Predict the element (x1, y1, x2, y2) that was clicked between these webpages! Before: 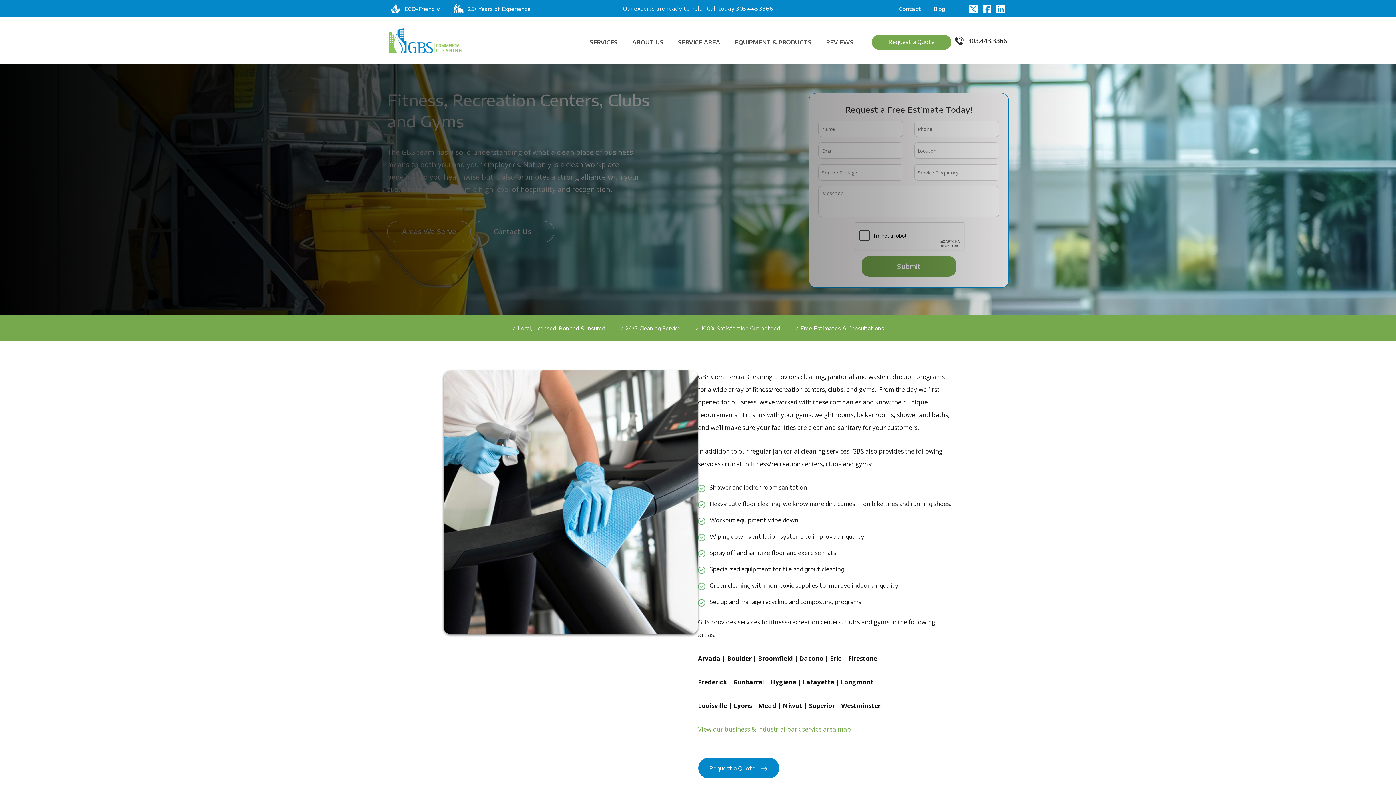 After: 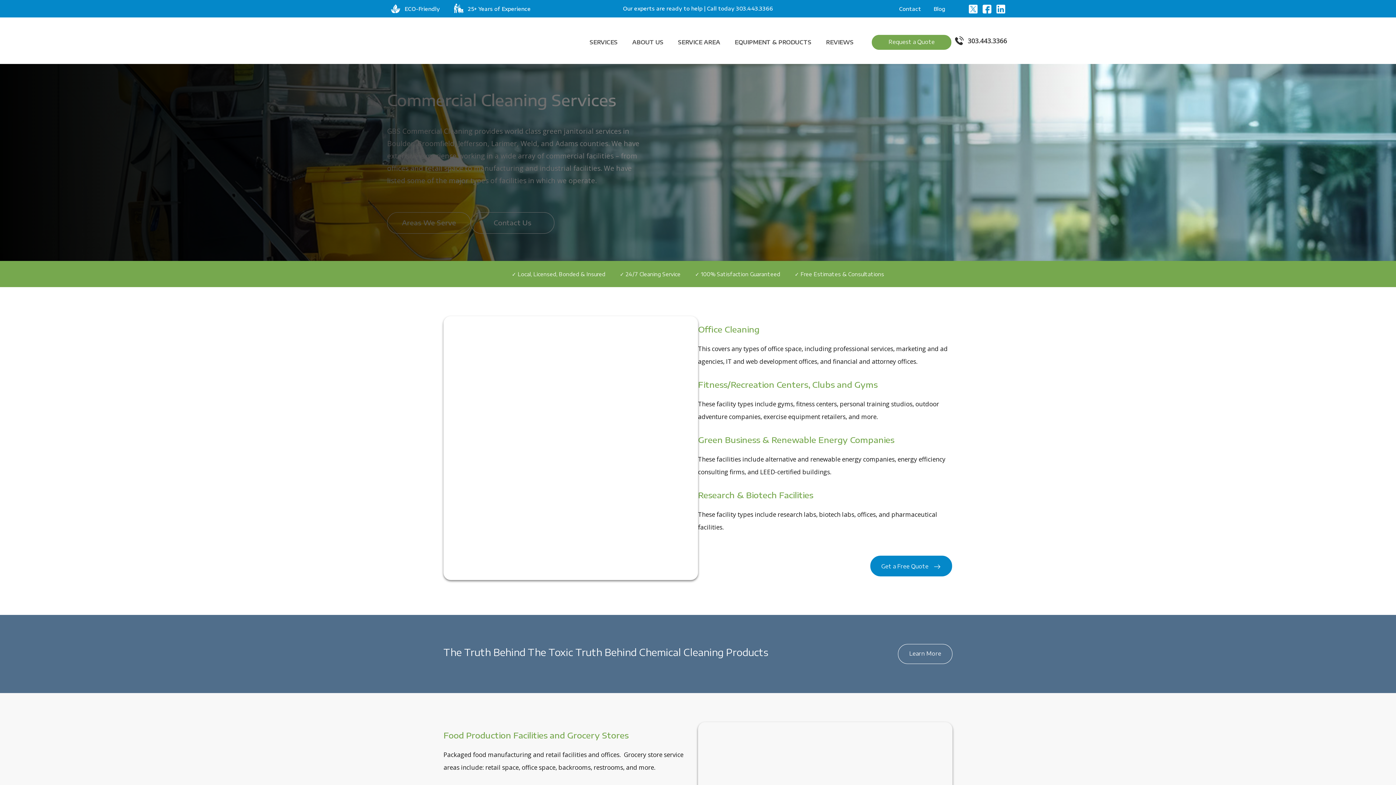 Action: bbox: (584, 32, 623, 51) label: SERVICES